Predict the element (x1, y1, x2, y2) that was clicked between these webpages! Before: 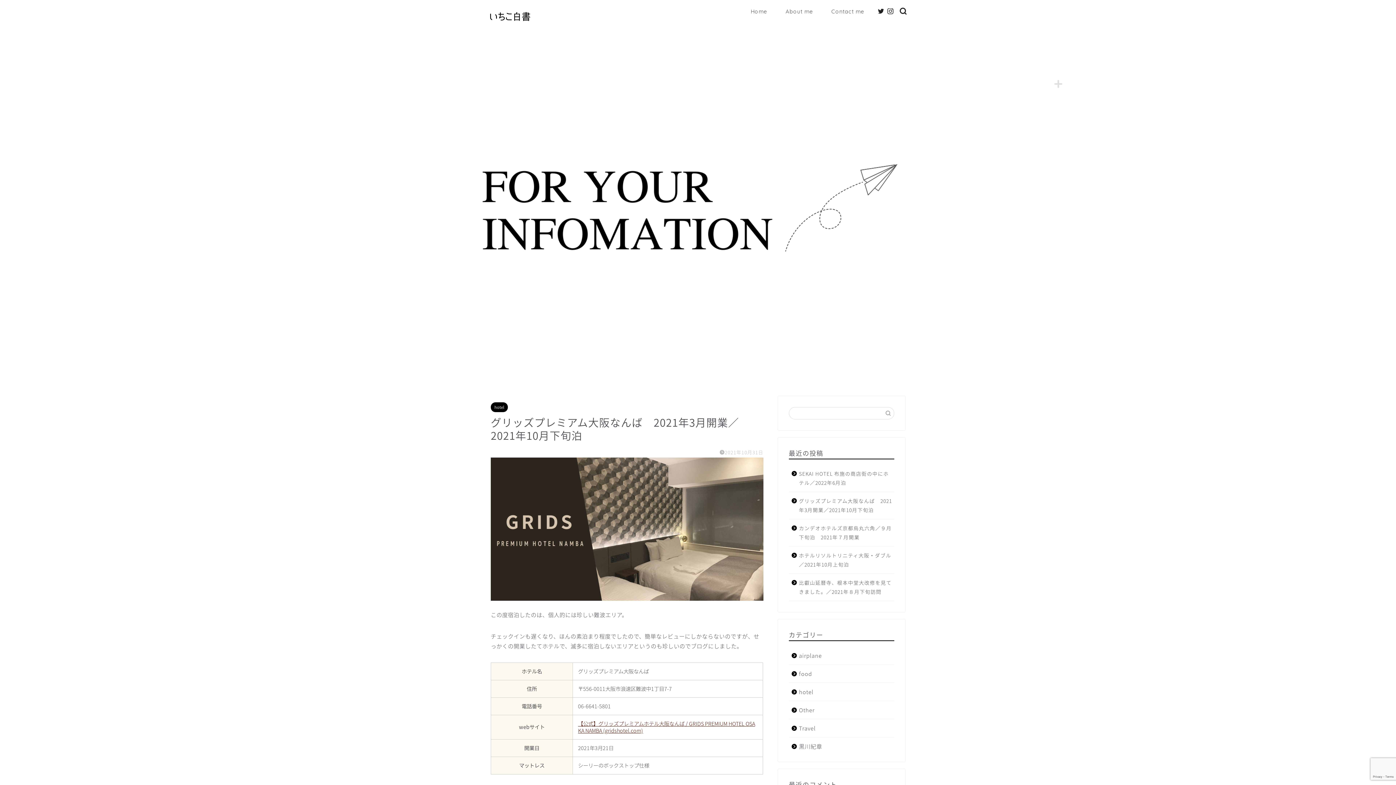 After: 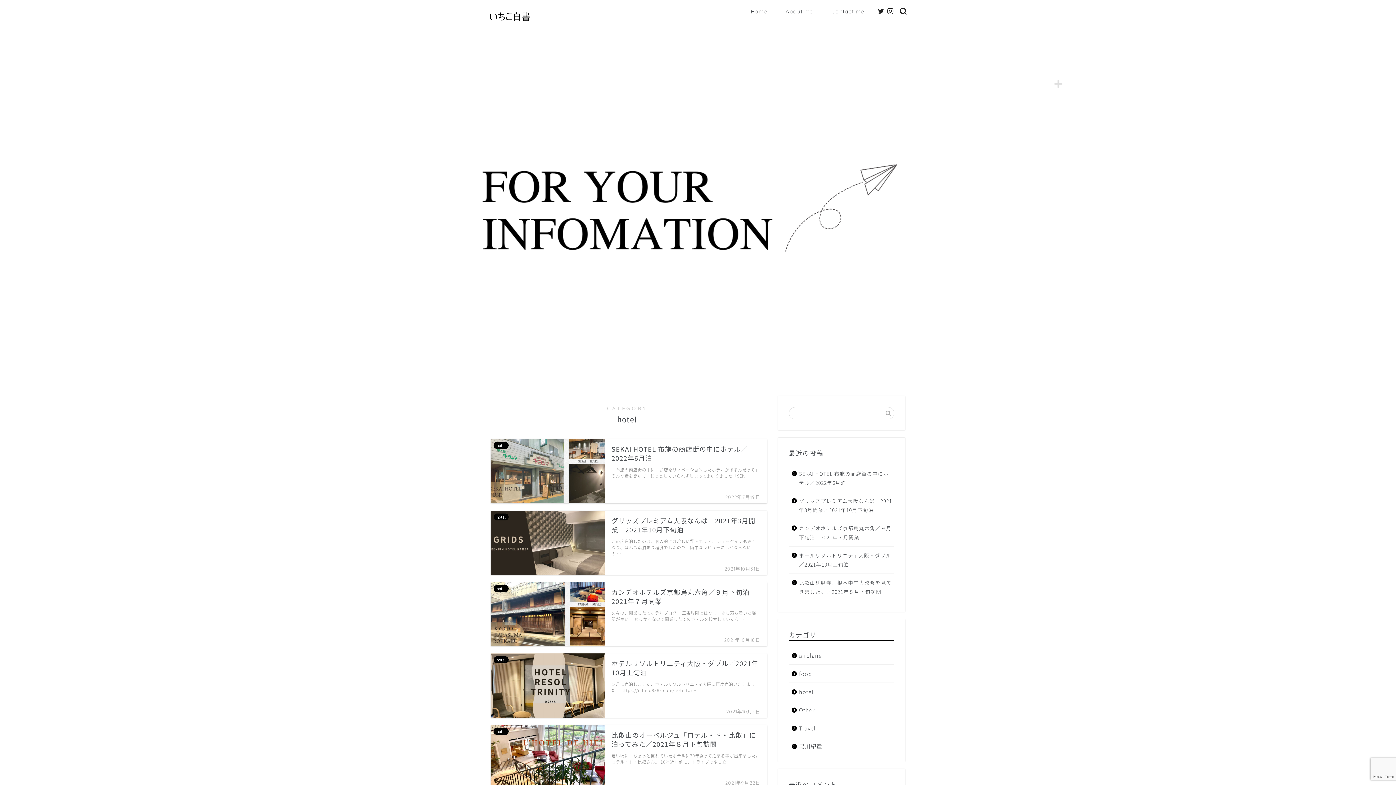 Action: label: hotel bbox: (490, 402, 508, 412)